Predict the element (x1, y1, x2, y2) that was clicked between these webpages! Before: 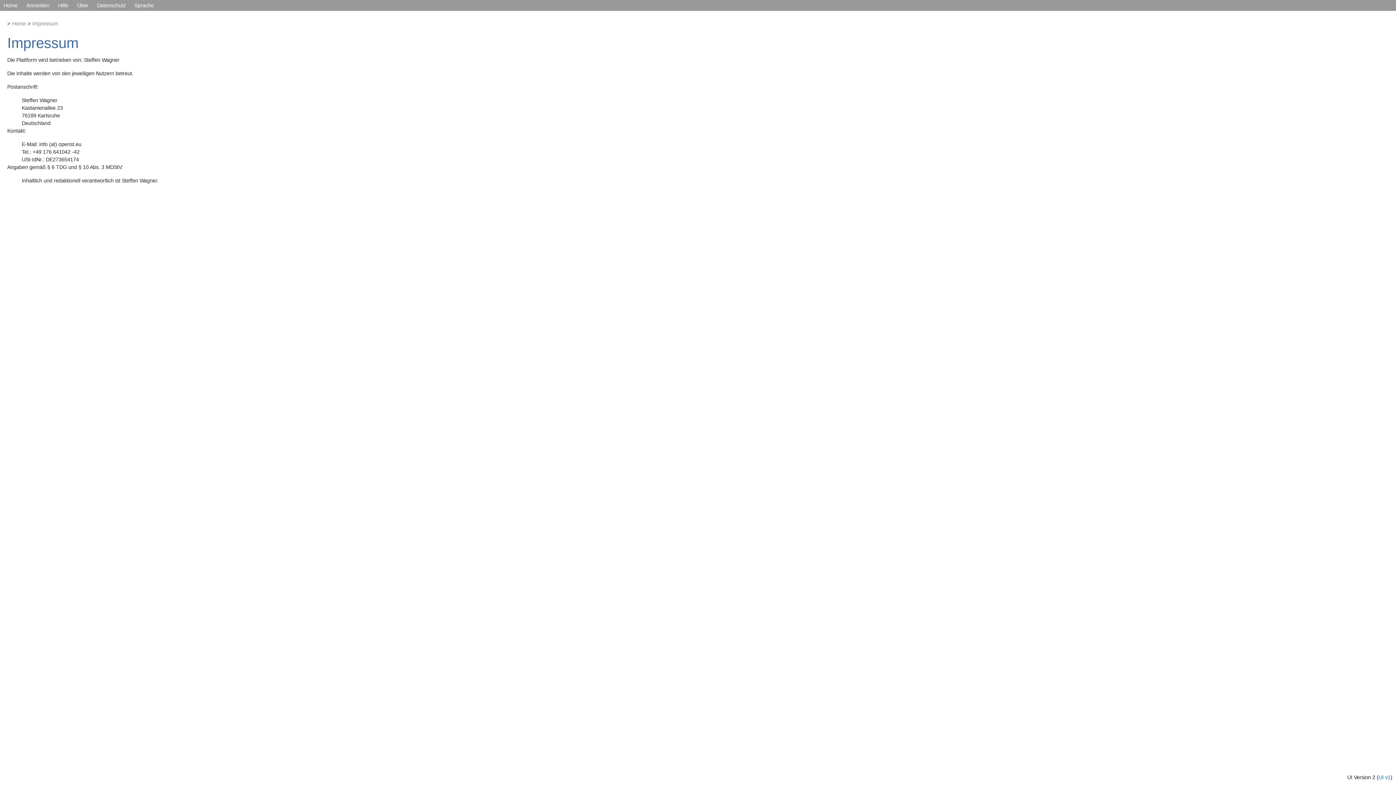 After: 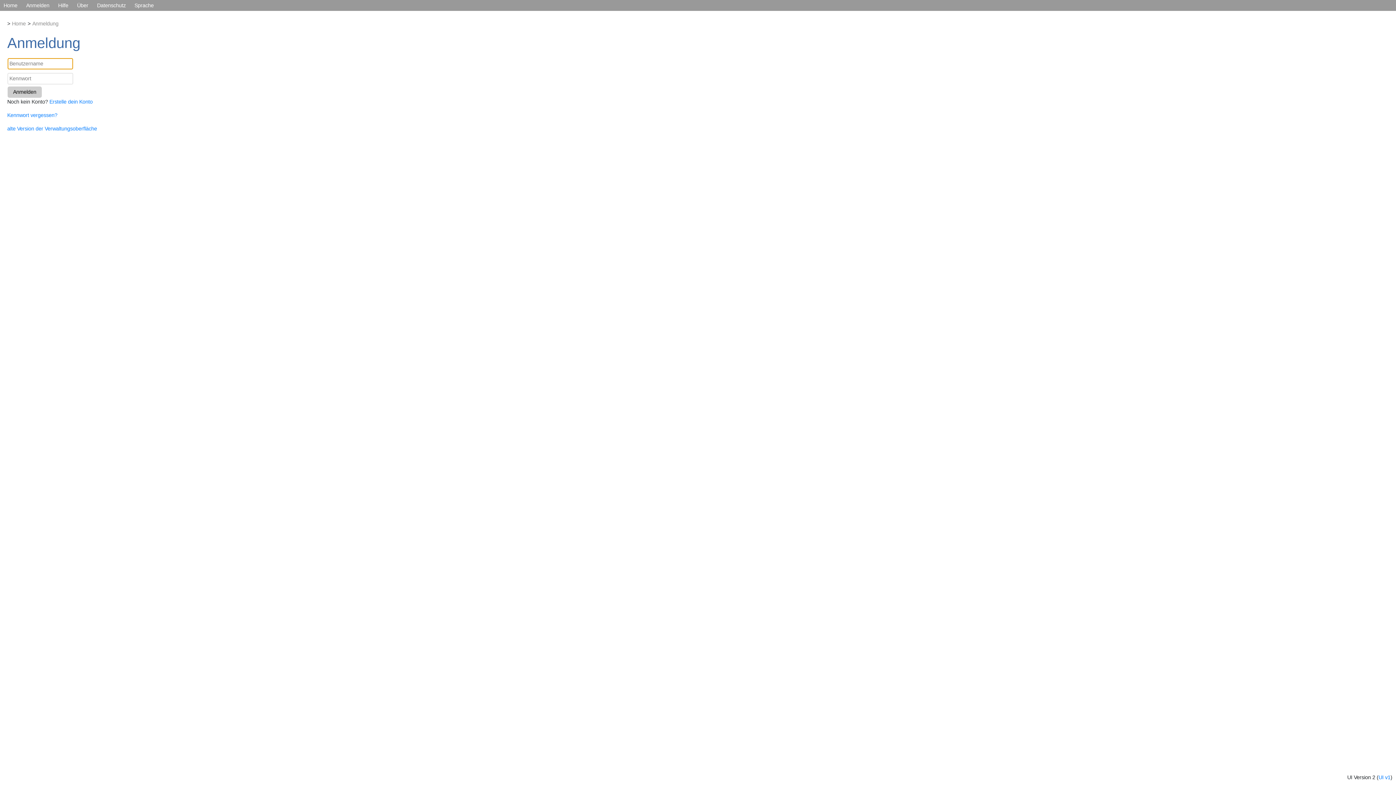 Action: label: Anmelden bbox: (26, 2, 49, 8)